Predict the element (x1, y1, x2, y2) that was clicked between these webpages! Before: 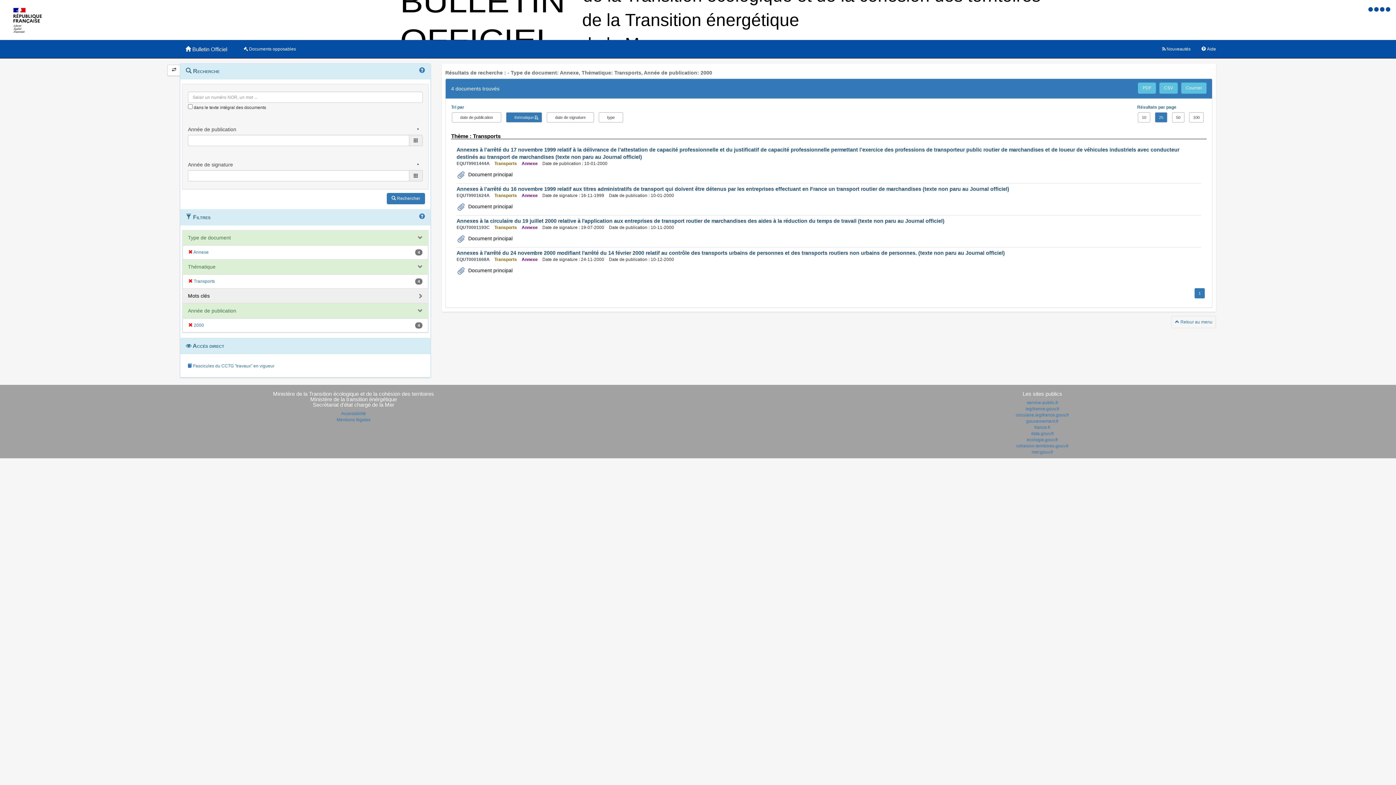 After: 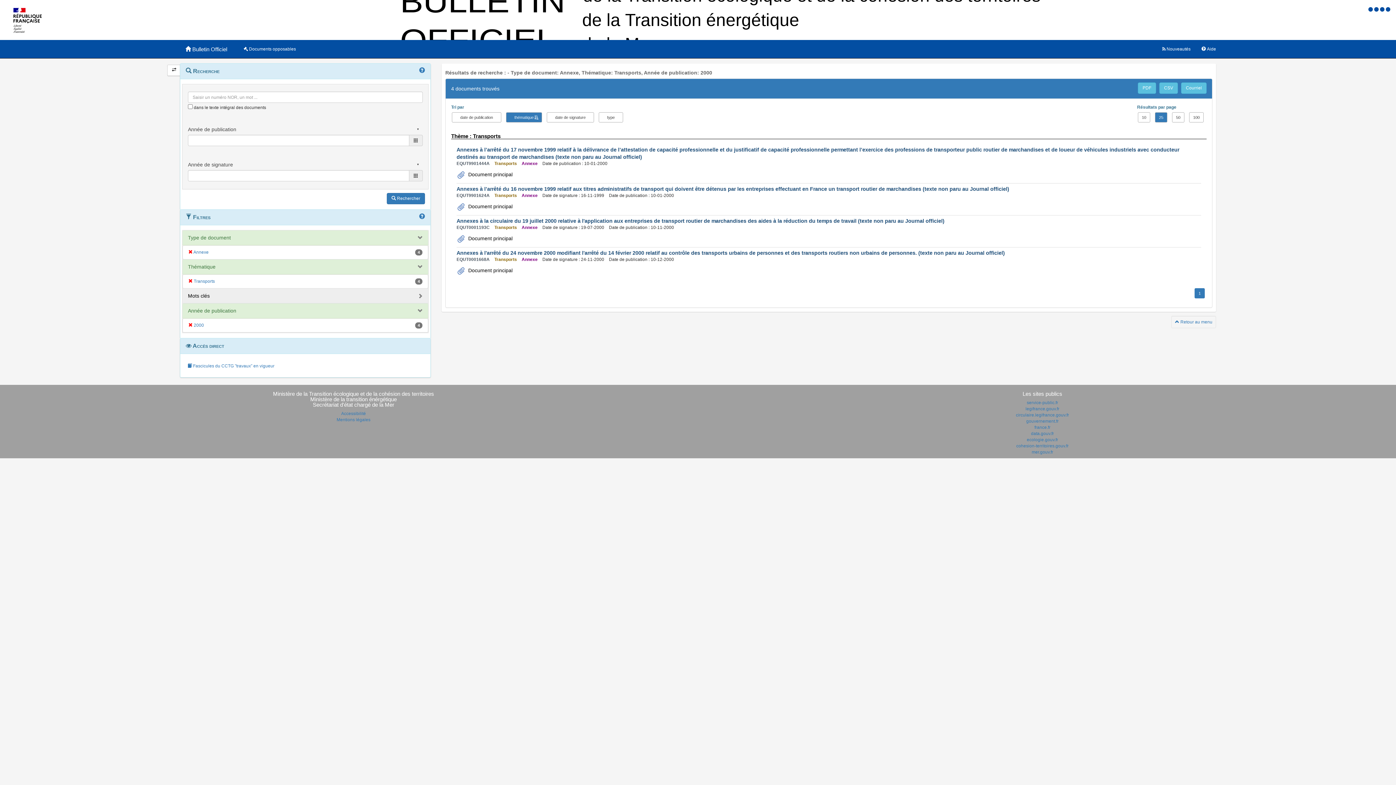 Action: label: 25 bbox: (1155, 112, 1167, 122)